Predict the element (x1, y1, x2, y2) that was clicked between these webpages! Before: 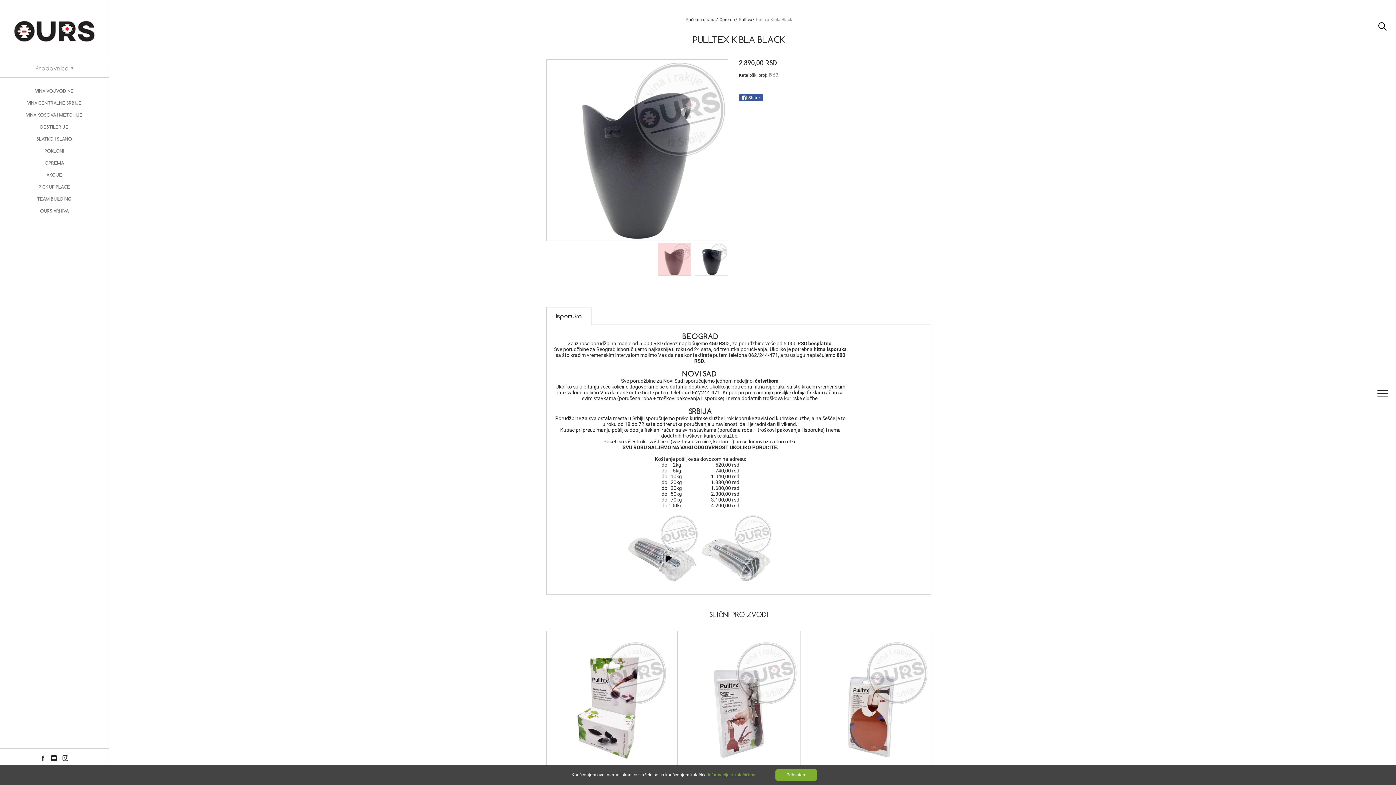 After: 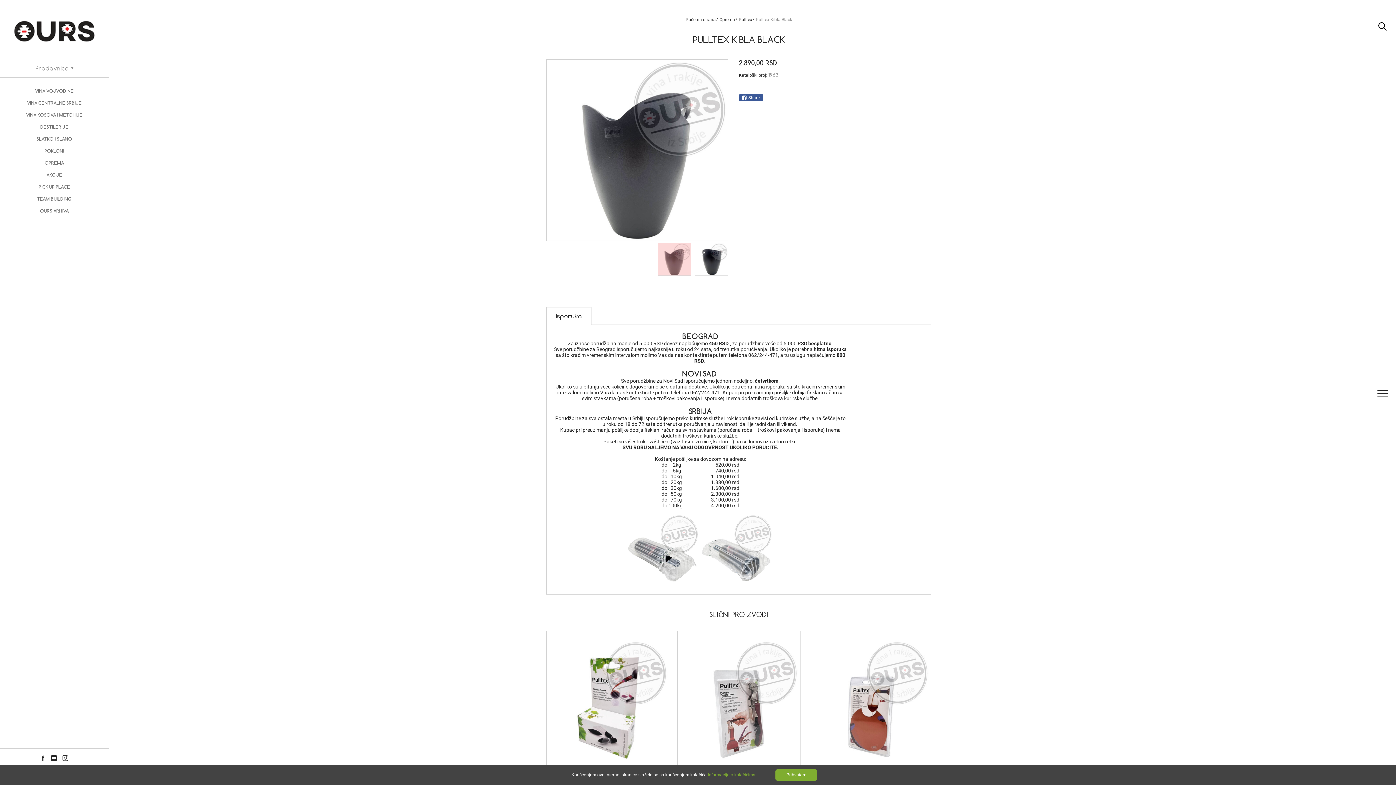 Action: bbox: (657, 242, 691, 276)